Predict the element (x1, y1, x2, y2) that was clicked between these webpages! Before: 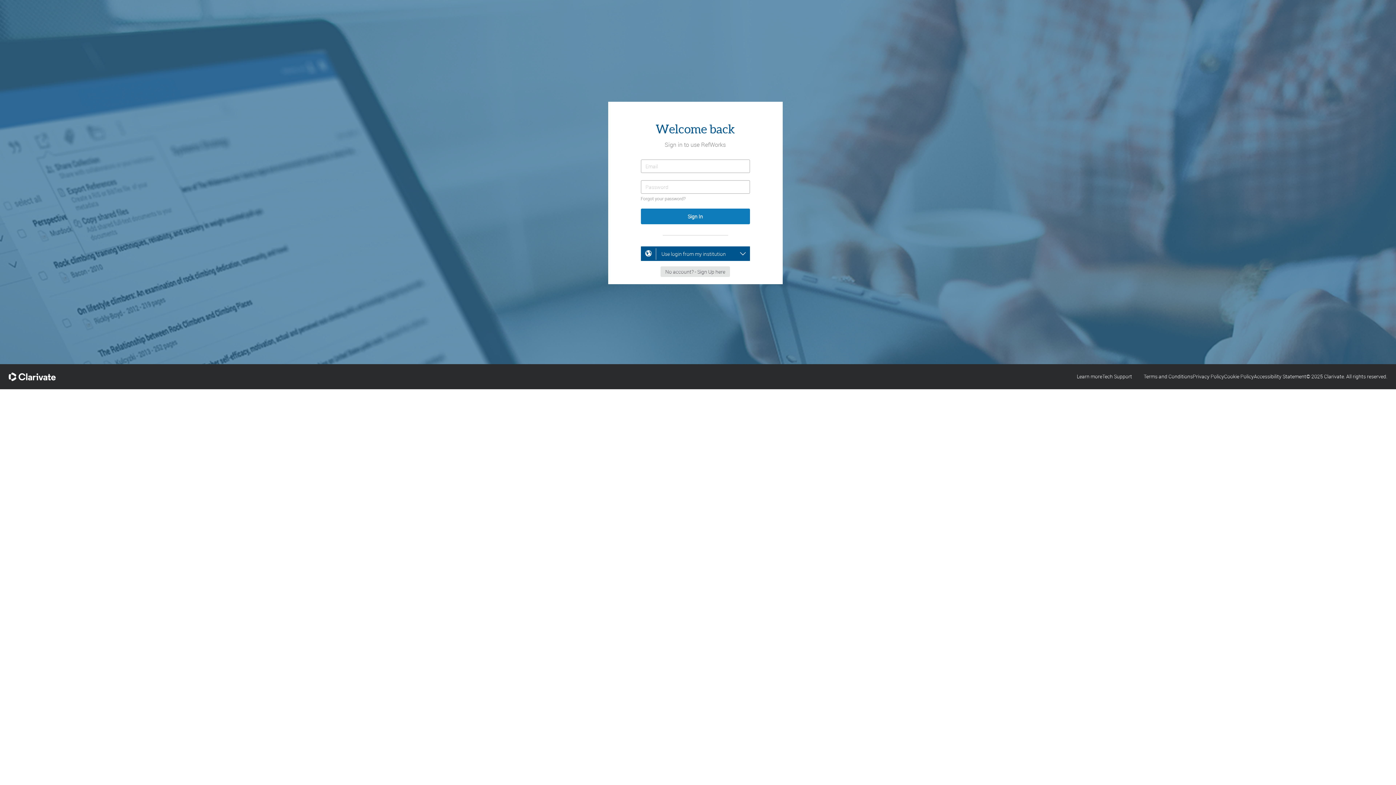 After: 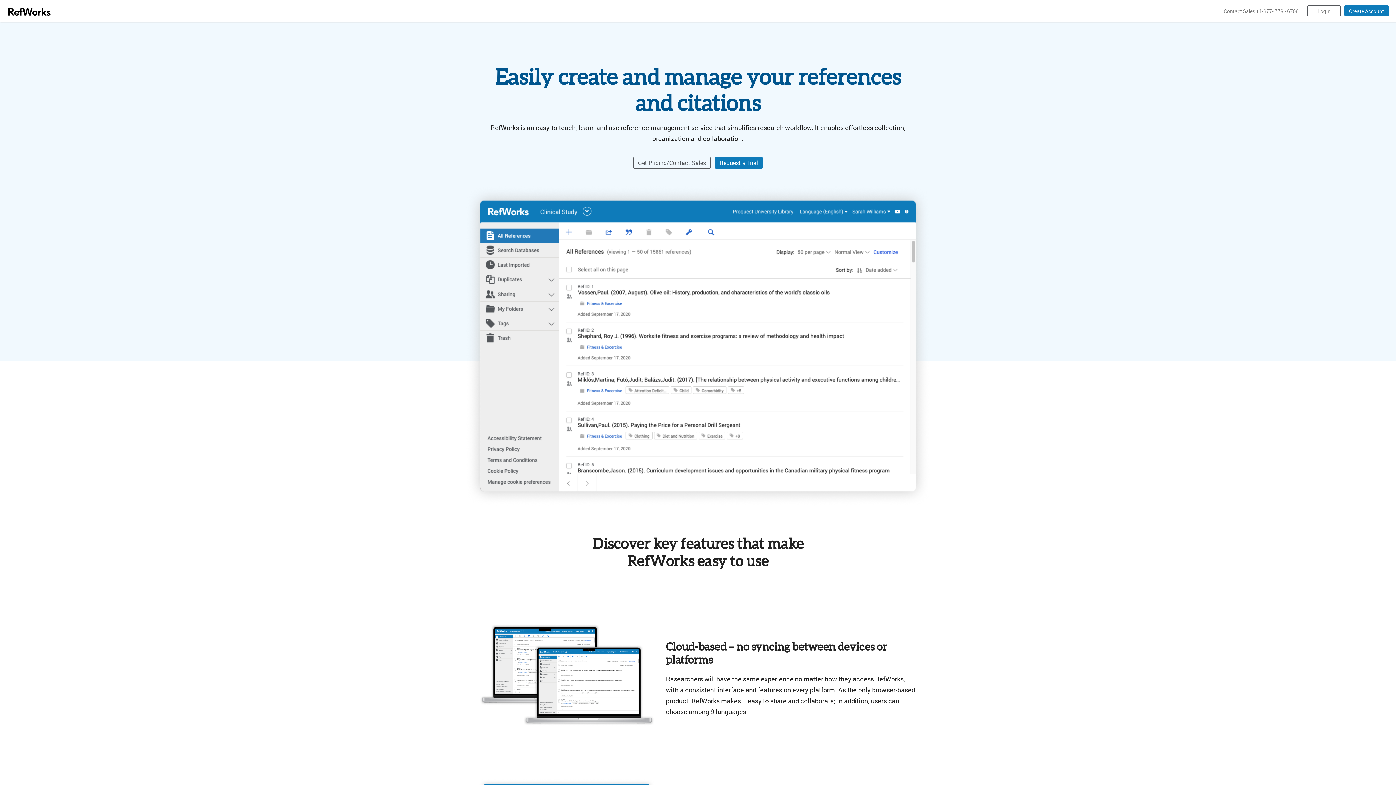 Action: label: Learn more bbox: (1077, 373, 1102, 380)